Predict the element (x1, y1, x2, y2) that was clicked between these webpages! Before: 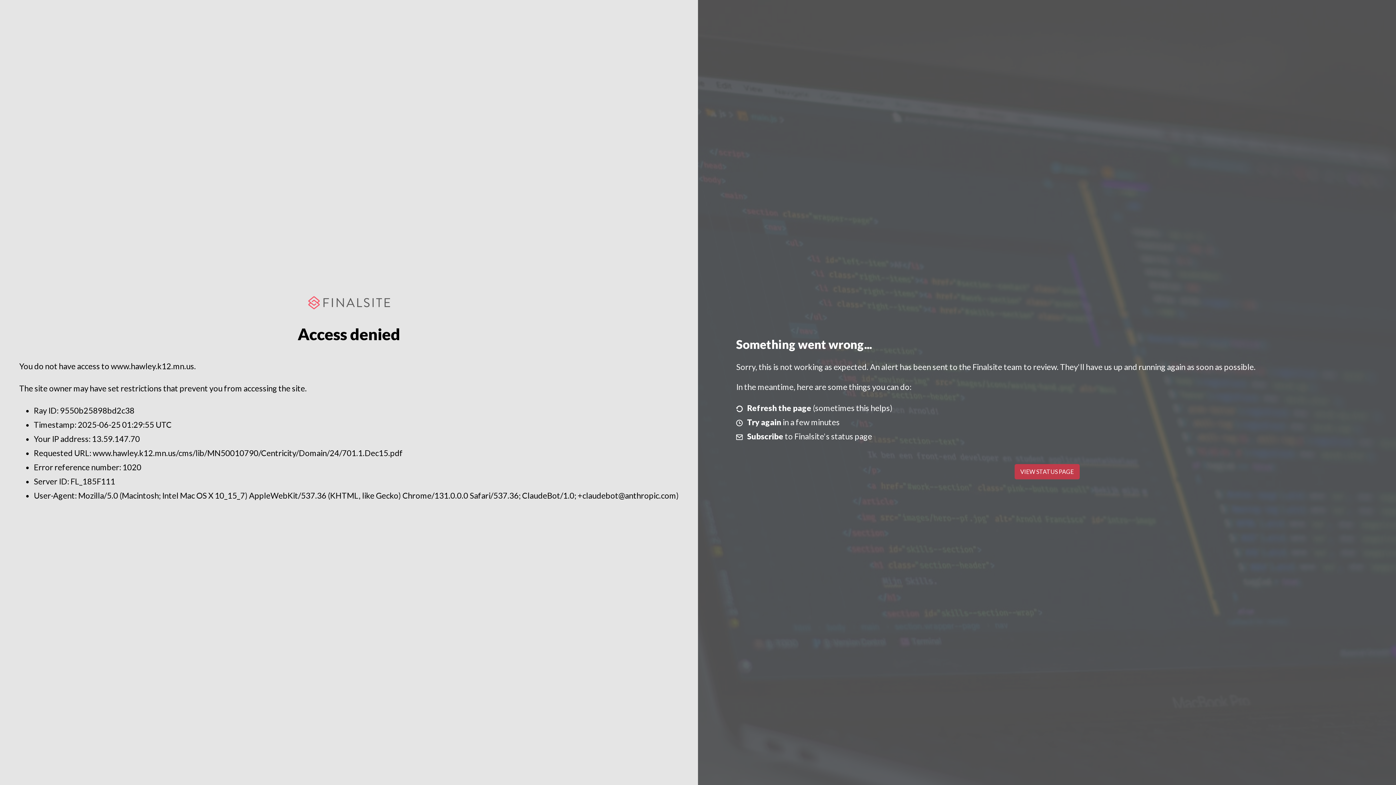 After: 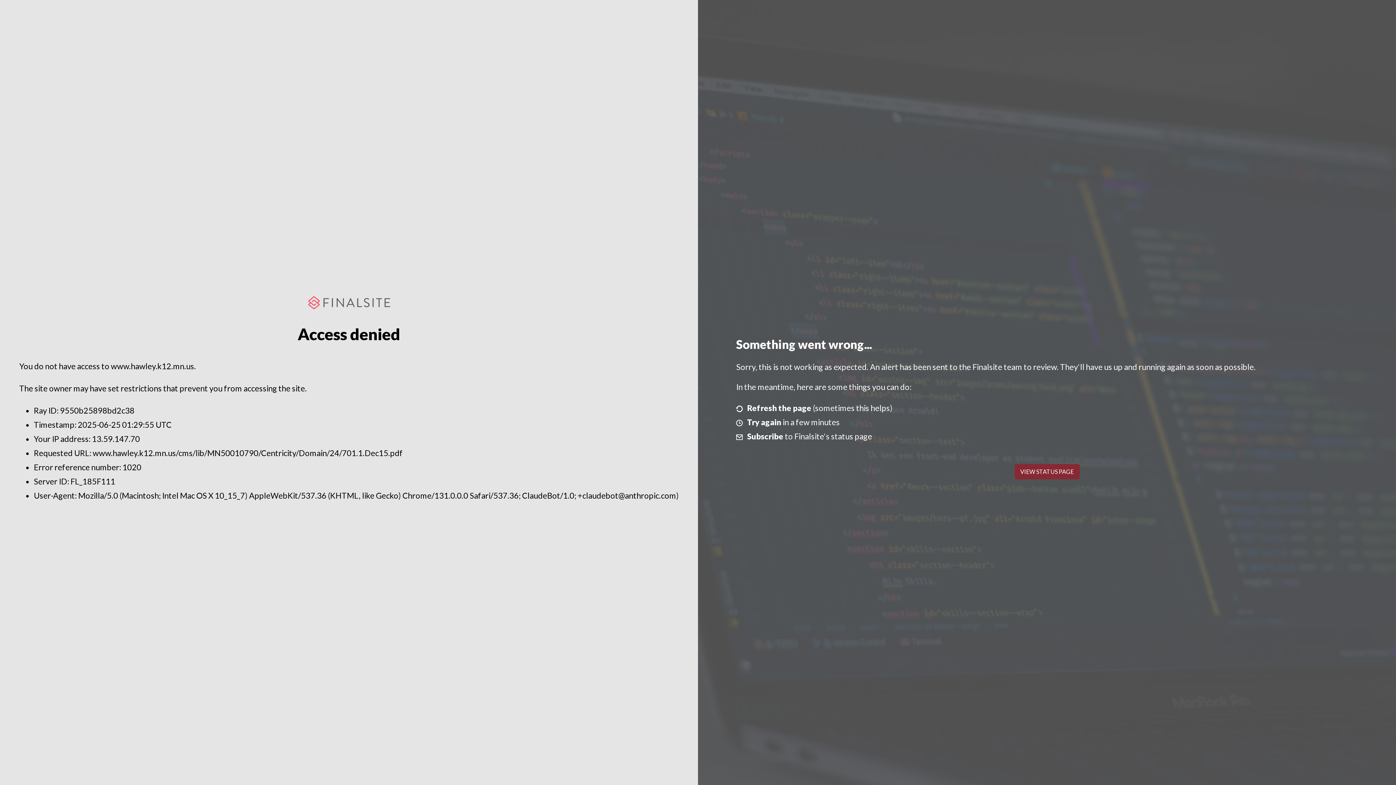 Action: bbox: (1014, 464, 1079, 479) label: VIEW STATUS PAGE